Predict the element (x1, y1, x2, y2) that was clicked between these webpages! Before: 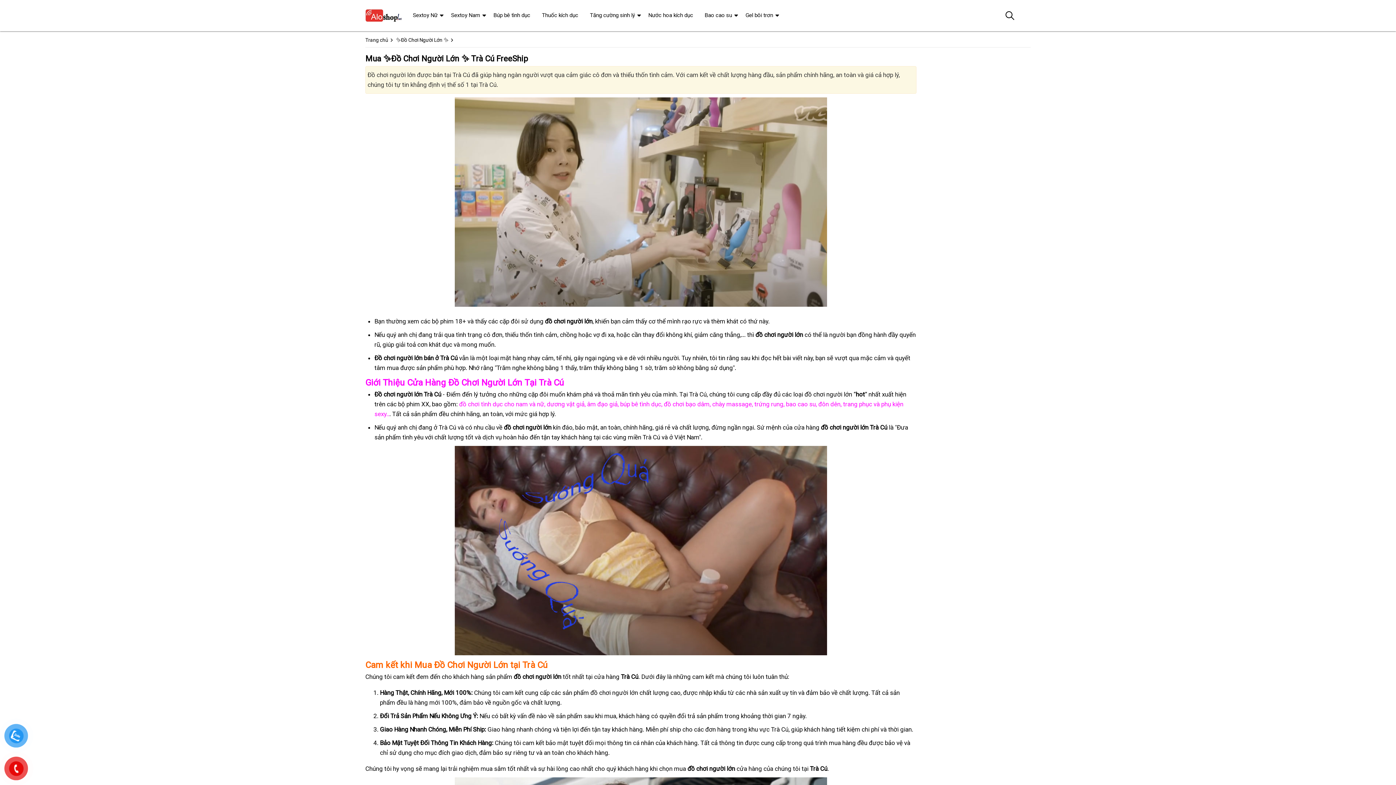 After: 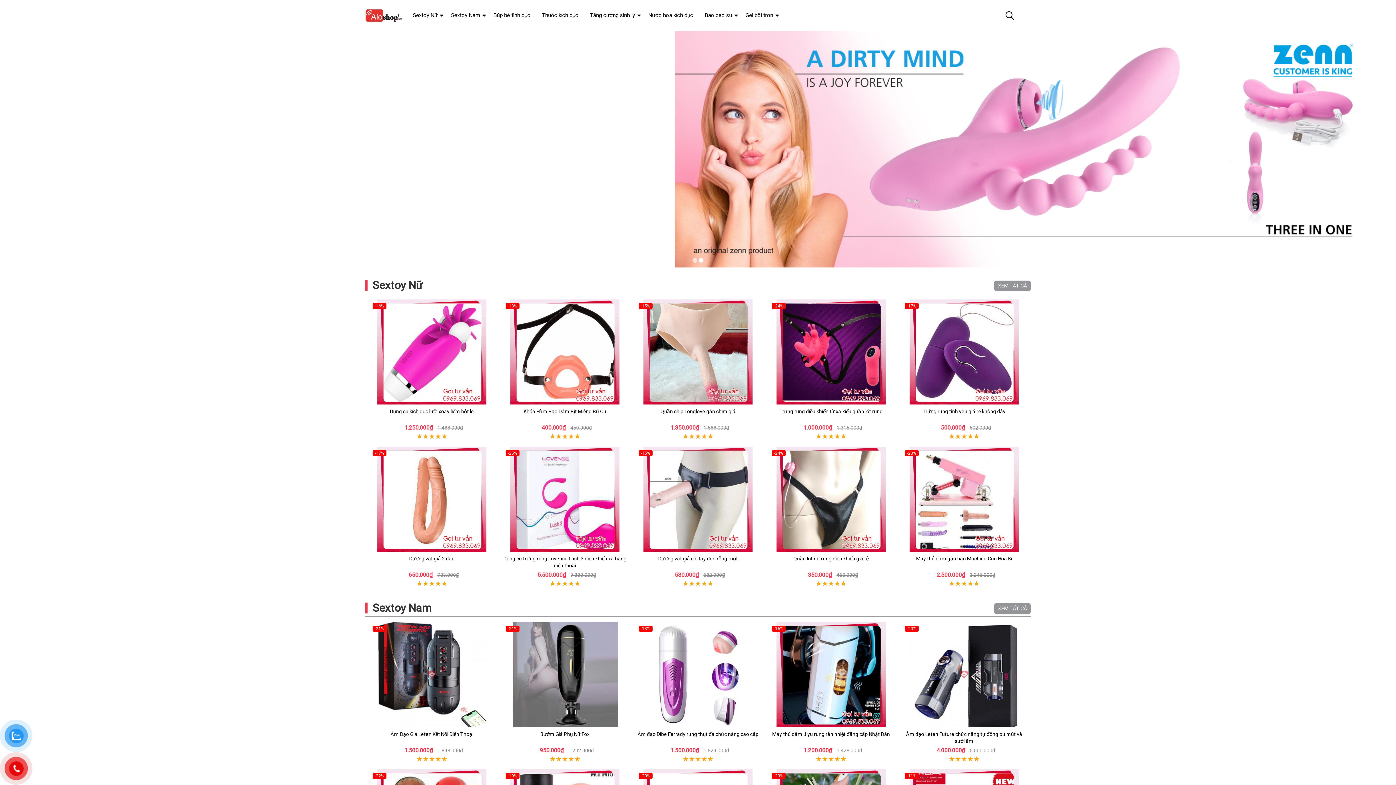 Action: bbox: (365, 0, 401, 31)